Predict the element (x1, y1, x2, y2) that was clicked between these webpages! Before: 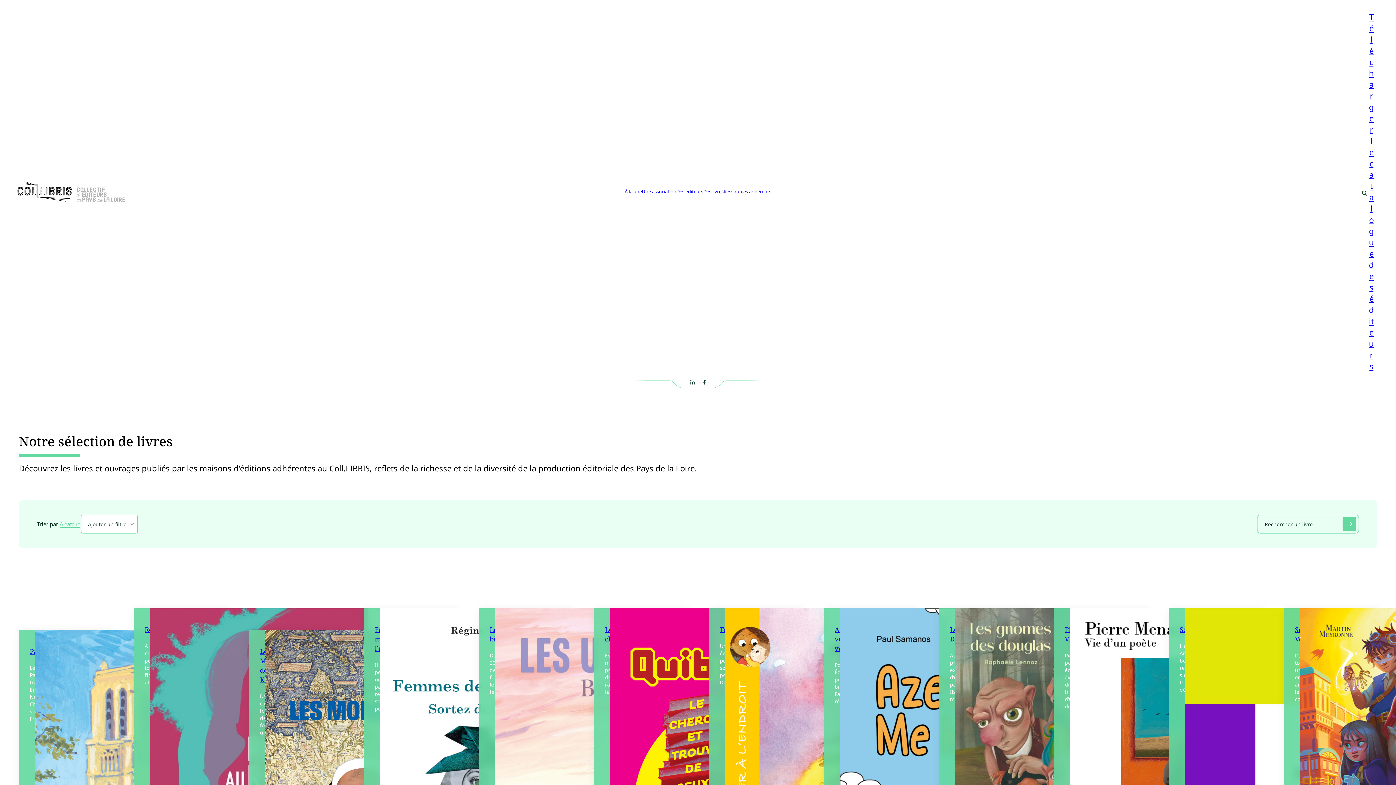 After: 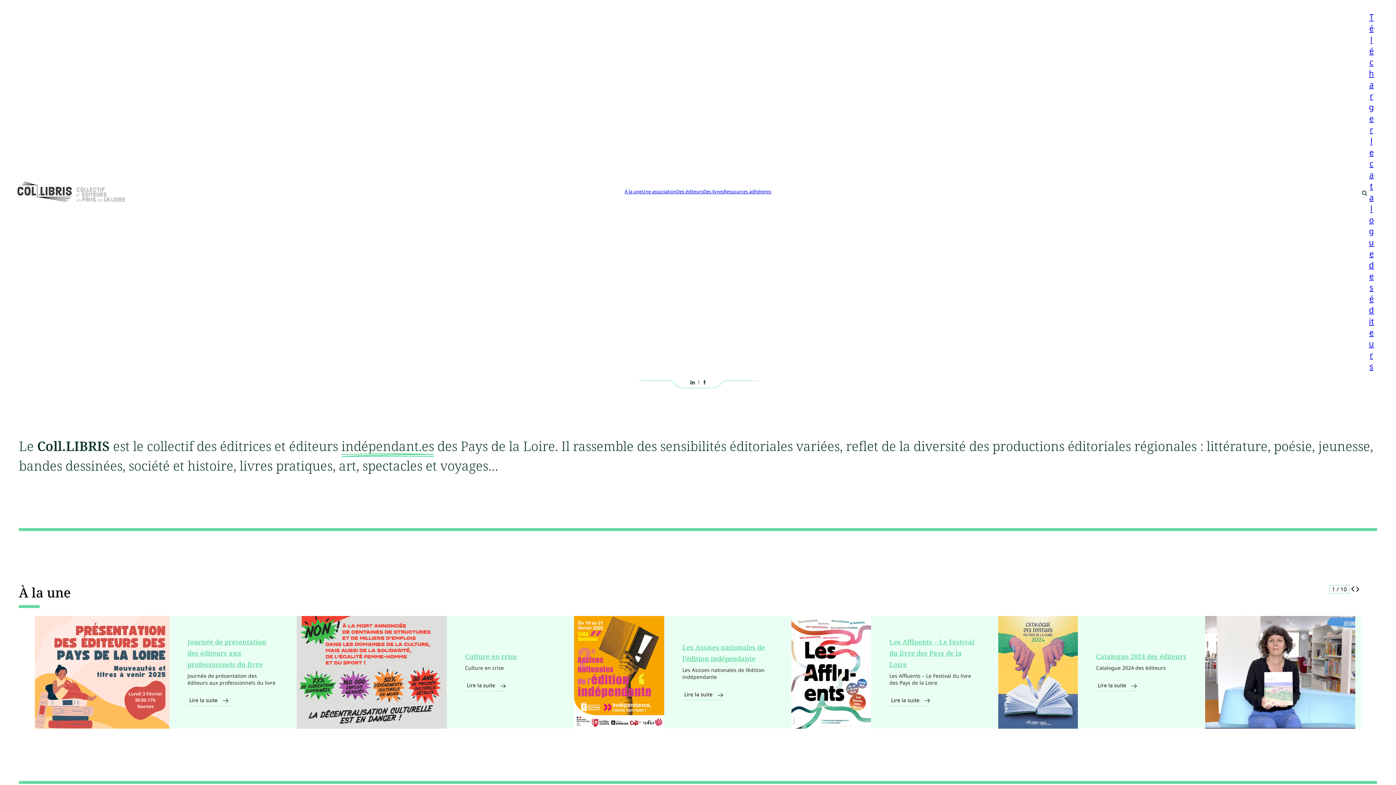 Action: bbox: (17, 181, 125, 201)